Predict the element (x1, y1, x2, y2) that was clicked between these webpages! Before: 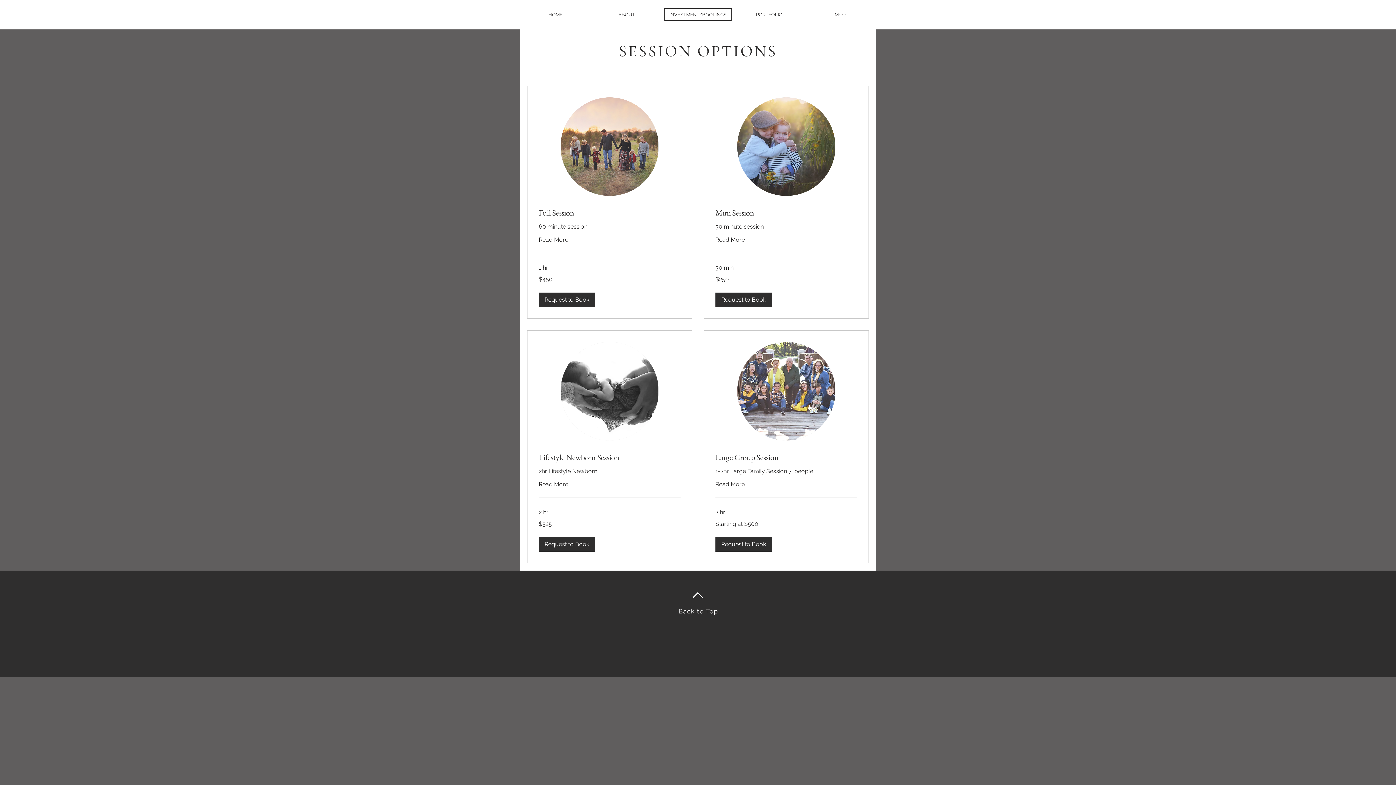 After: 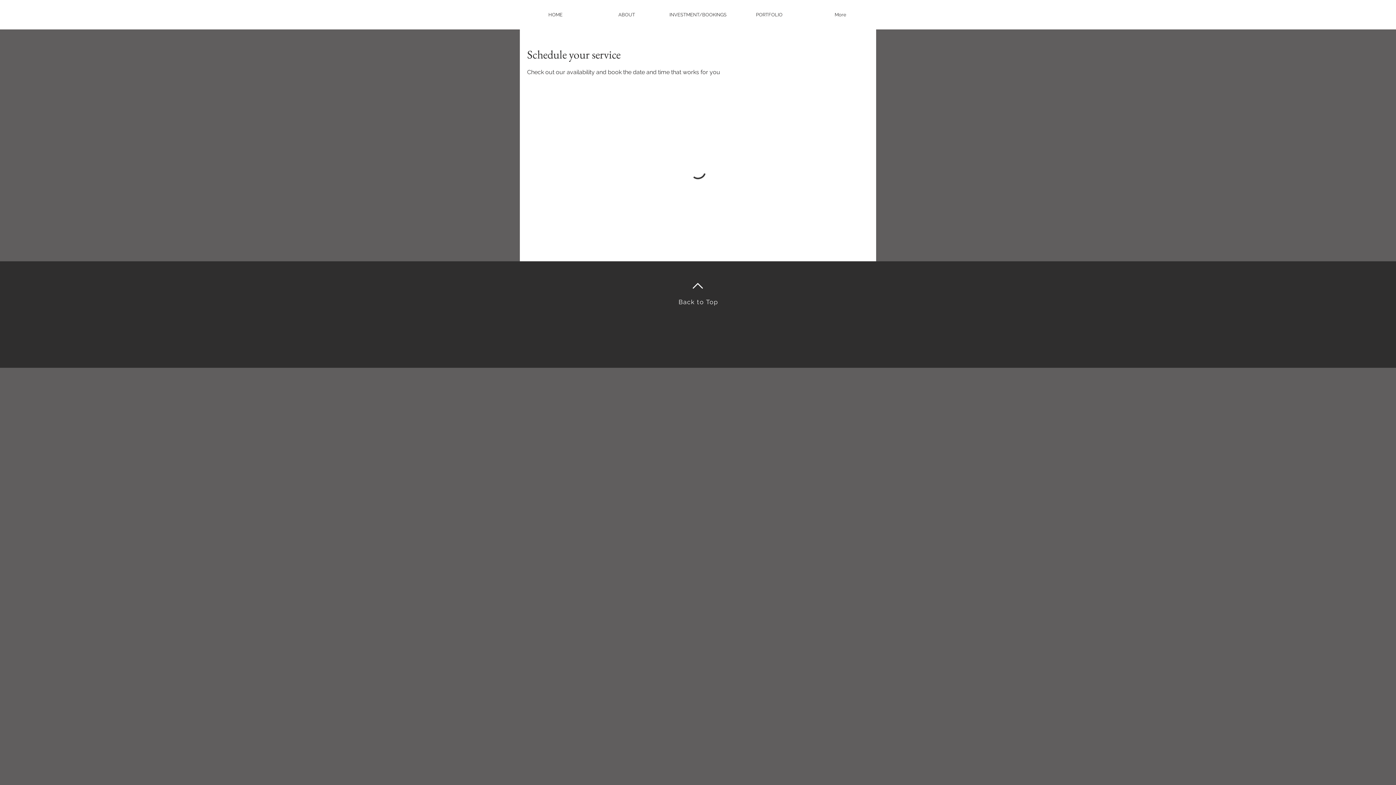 Action: label: Full Session bbox: (538, 207, 680, 218)